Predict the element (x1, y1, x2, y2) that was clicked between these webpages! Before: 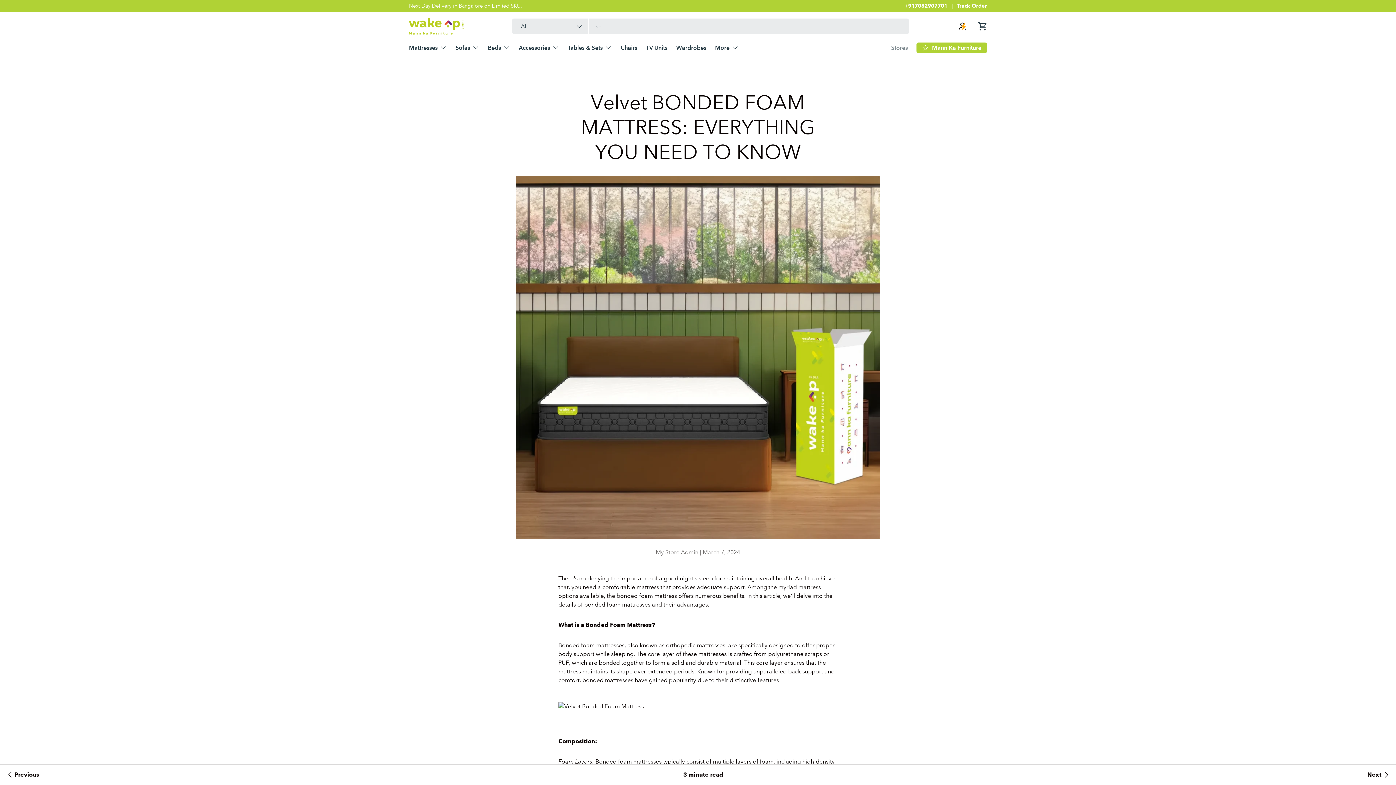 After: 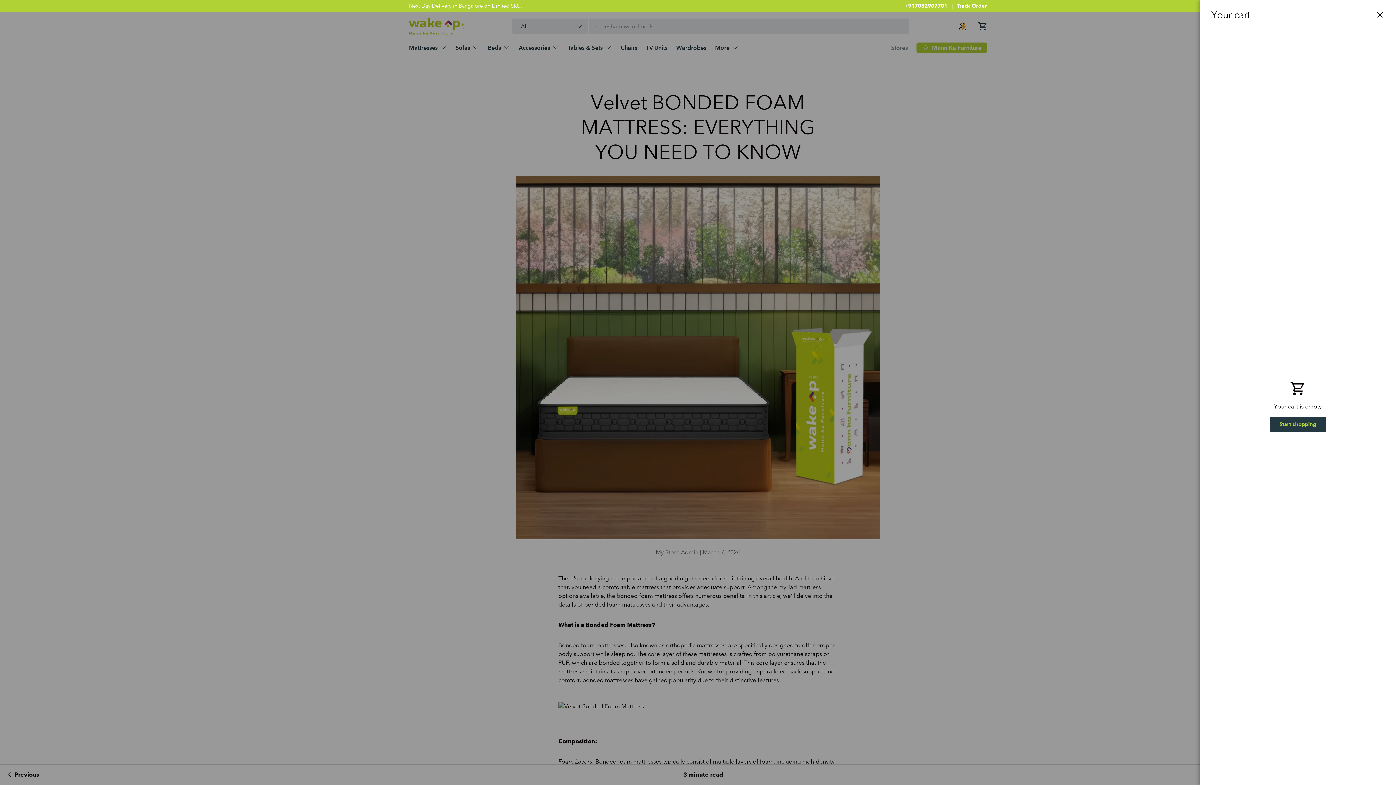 Action: label: Cart bbox: (974, 18, 990, 34)